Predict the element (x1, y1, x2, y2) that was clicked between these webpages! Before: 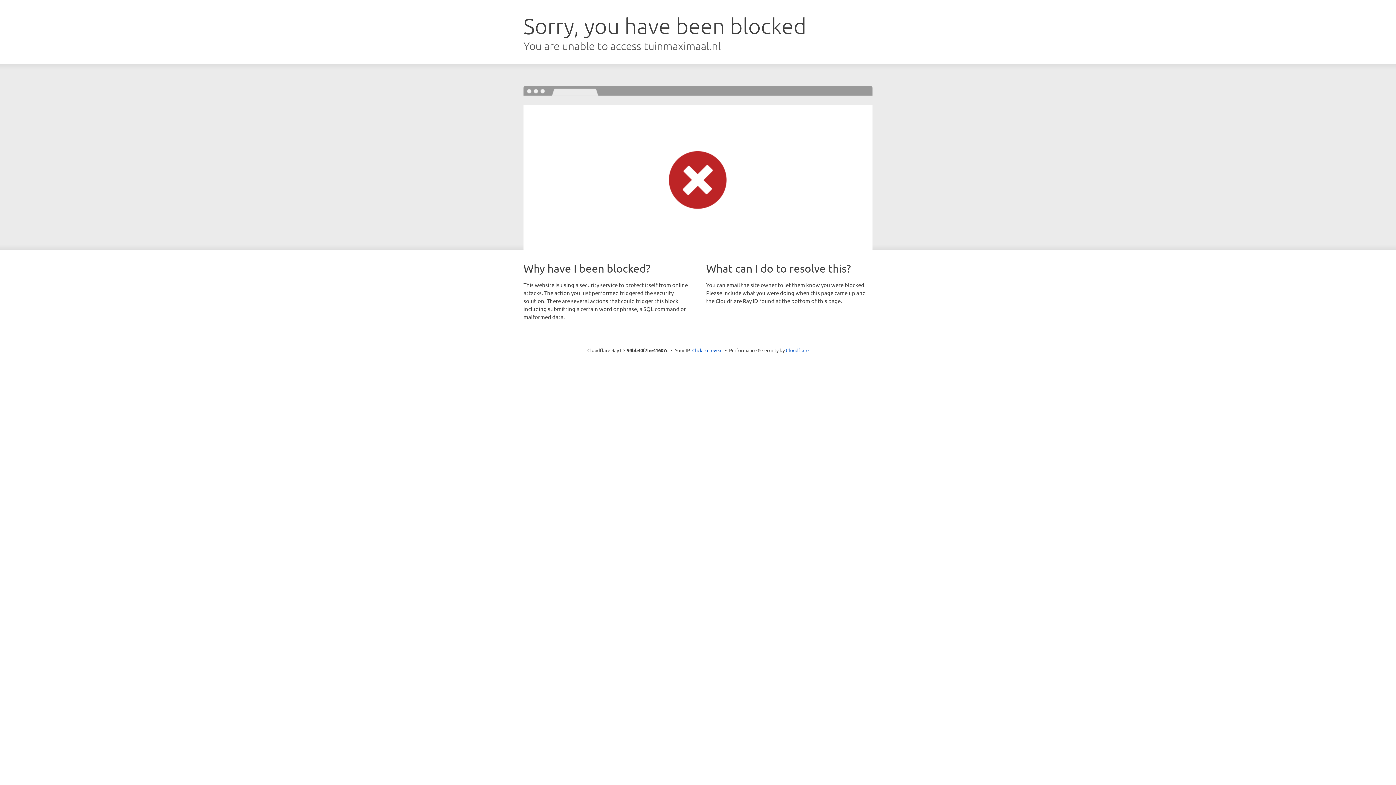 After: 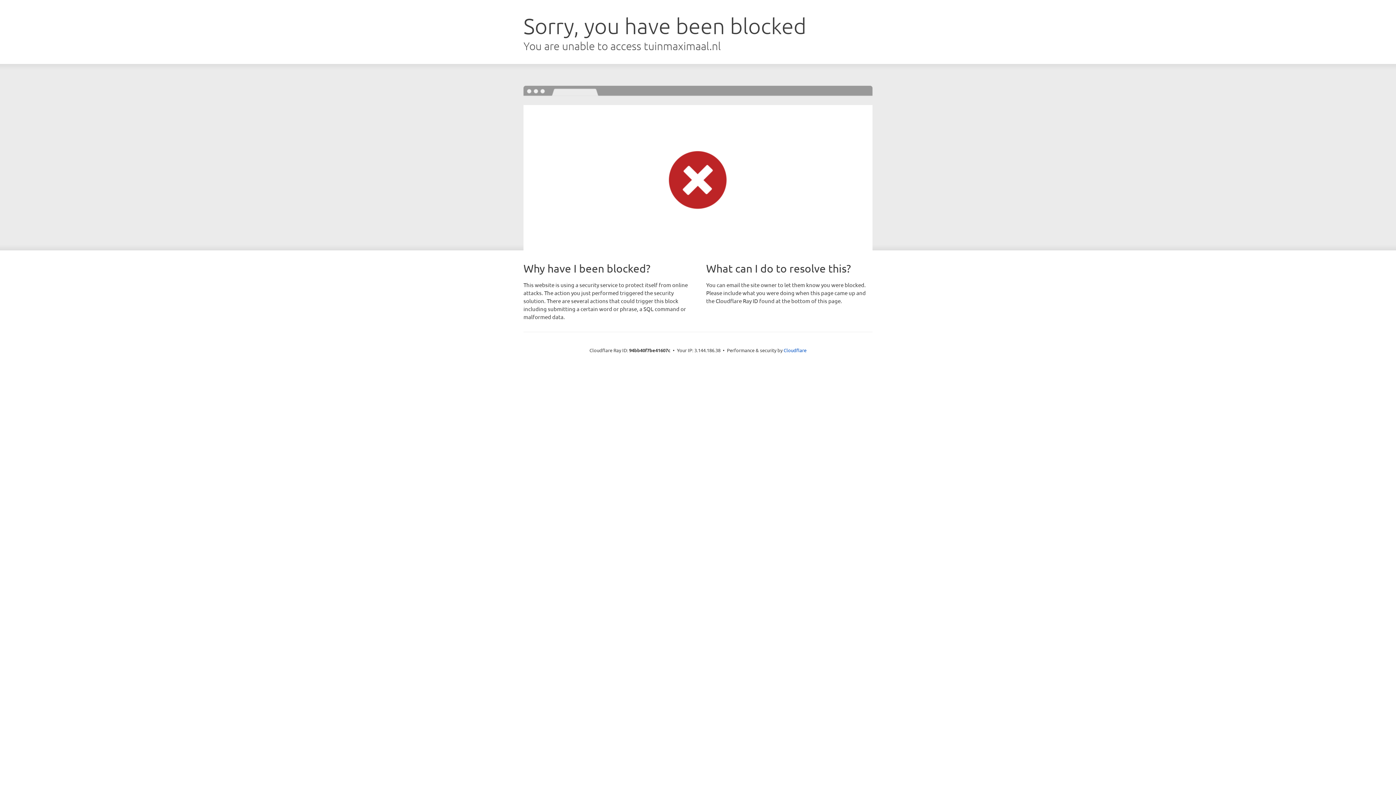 Action: label: Click to reveal bbox: (692, 346, 722, 353)